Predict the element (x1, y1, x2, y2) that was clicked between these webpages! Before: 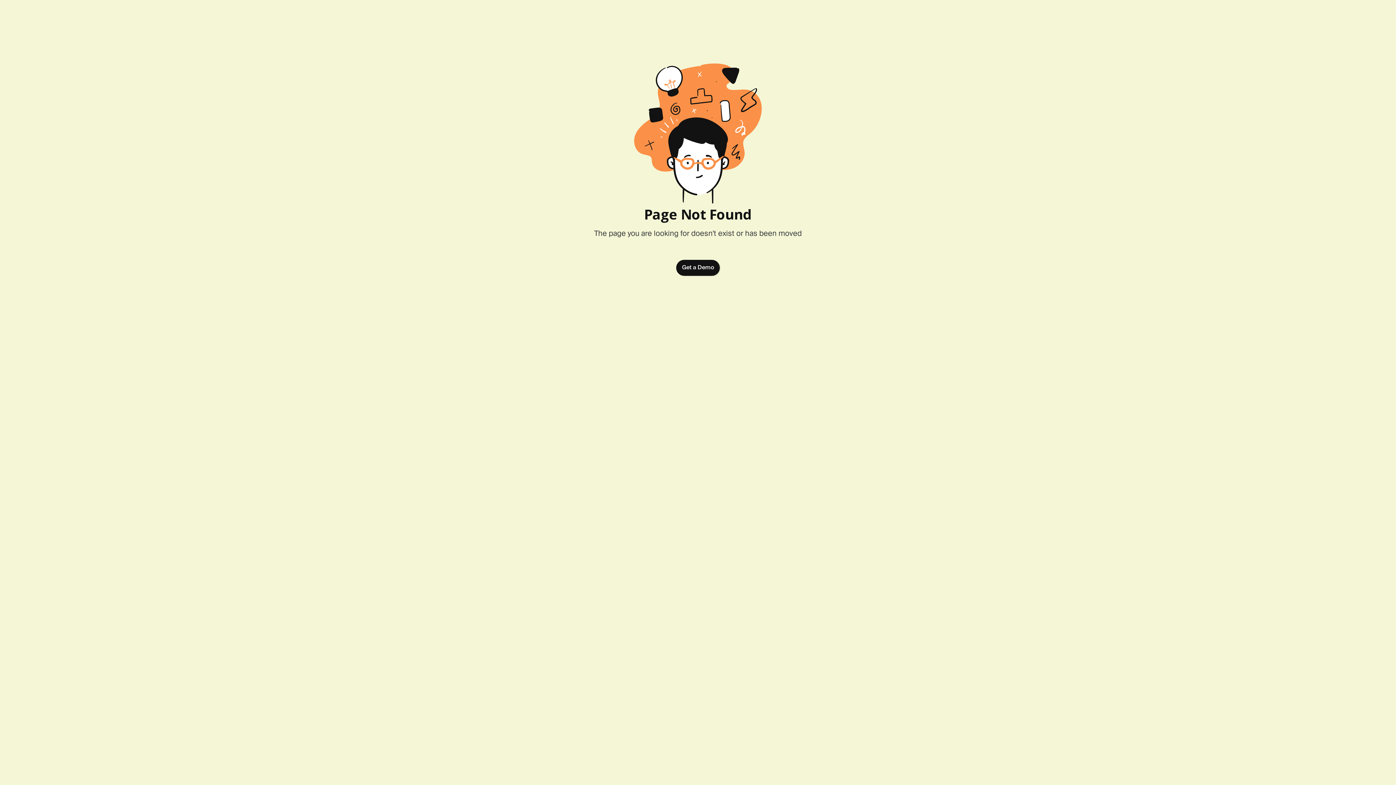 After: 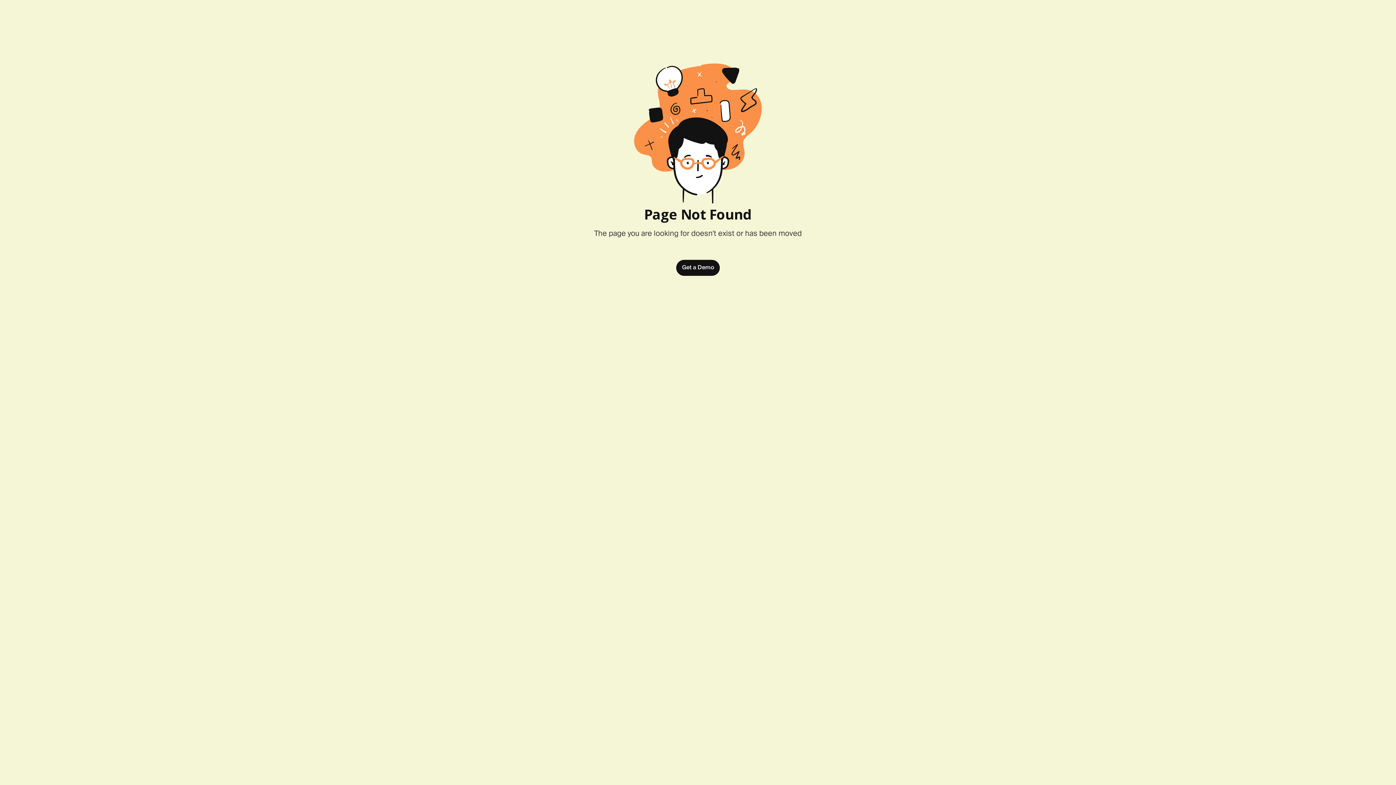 Action: label: Get a Demo bbox: (676, 260, 720, 276)